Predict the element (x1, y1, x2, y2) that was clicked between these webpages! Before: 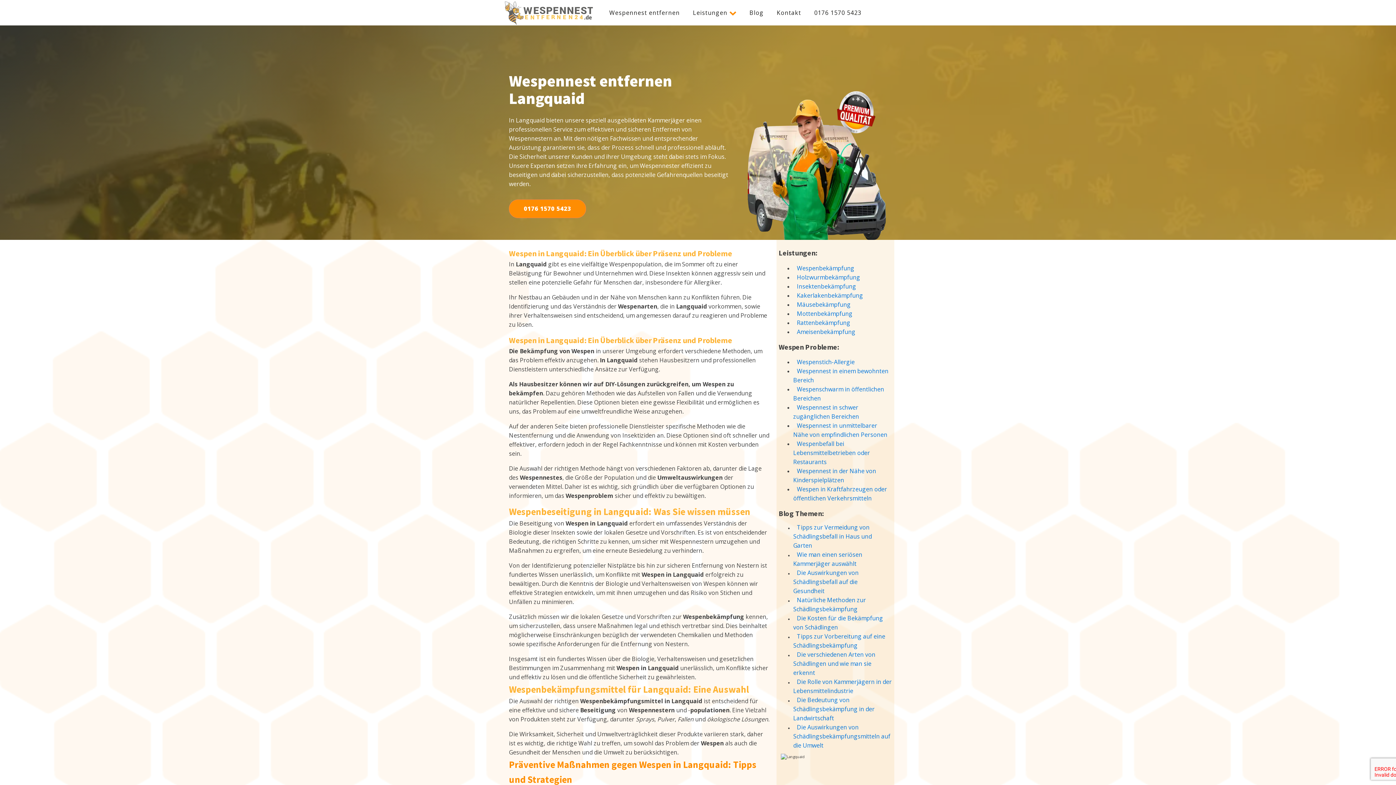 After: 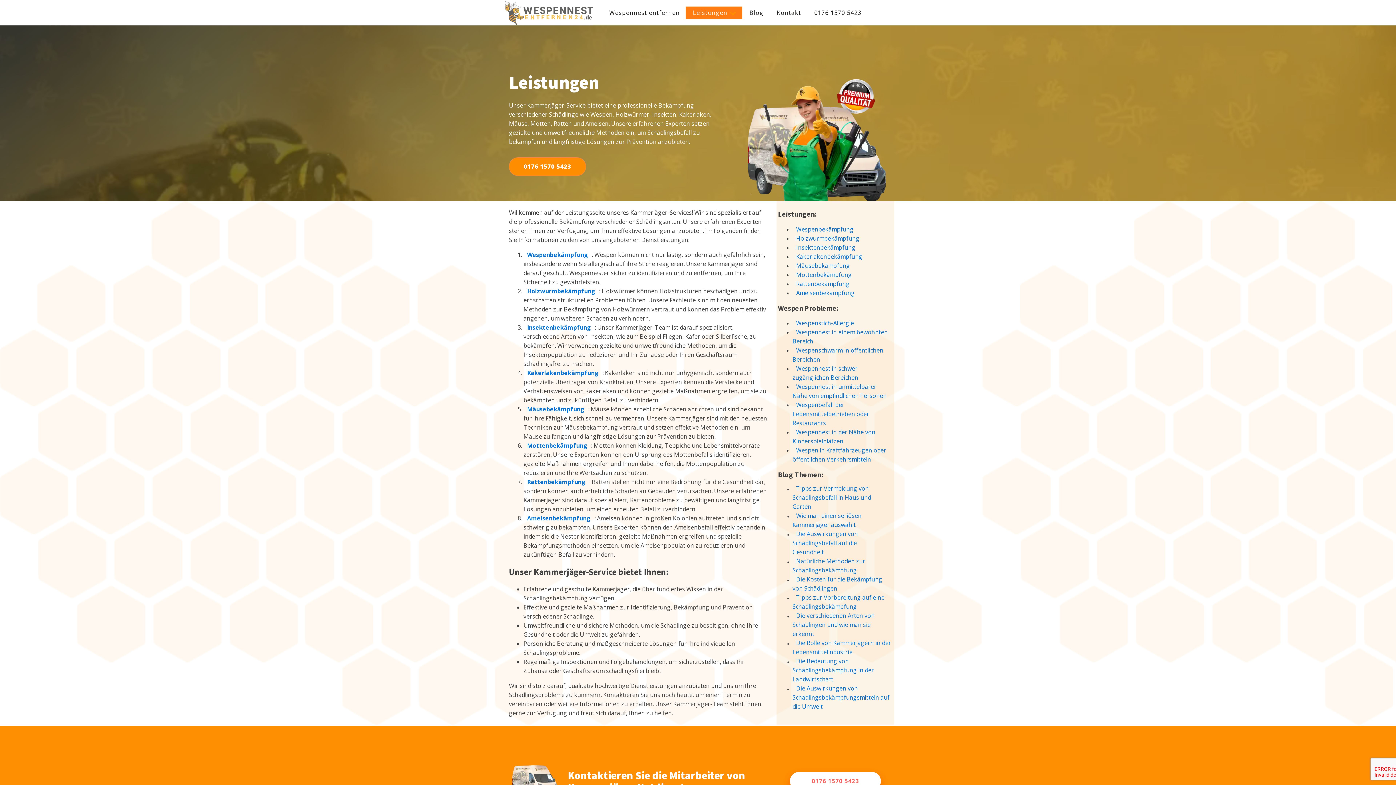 Action: bbox: (685, 6, 742, 19) label: Leistungen